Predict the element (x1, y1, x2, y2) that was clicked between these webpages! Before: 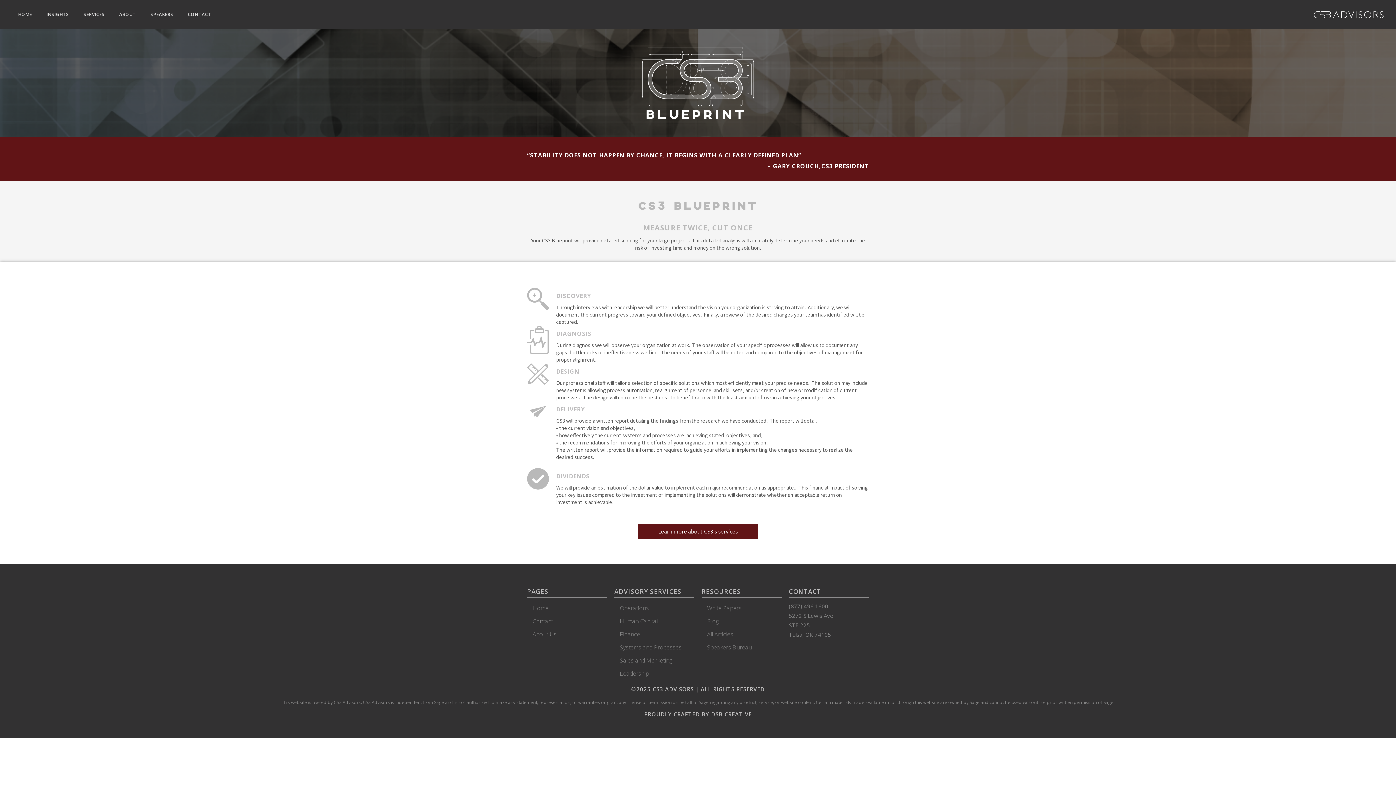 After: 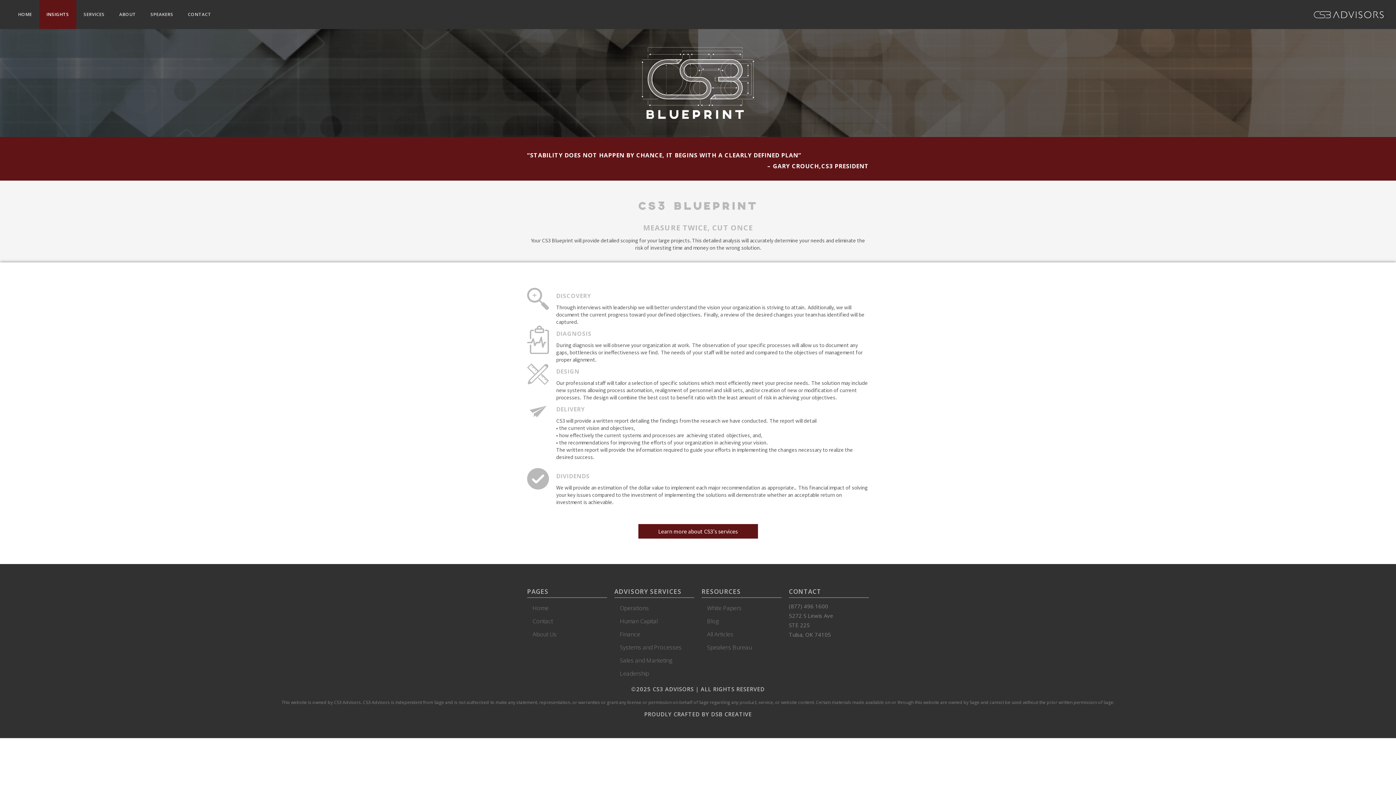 Action: label: INSIGHTS bbox: (39, 0, 76, 29)